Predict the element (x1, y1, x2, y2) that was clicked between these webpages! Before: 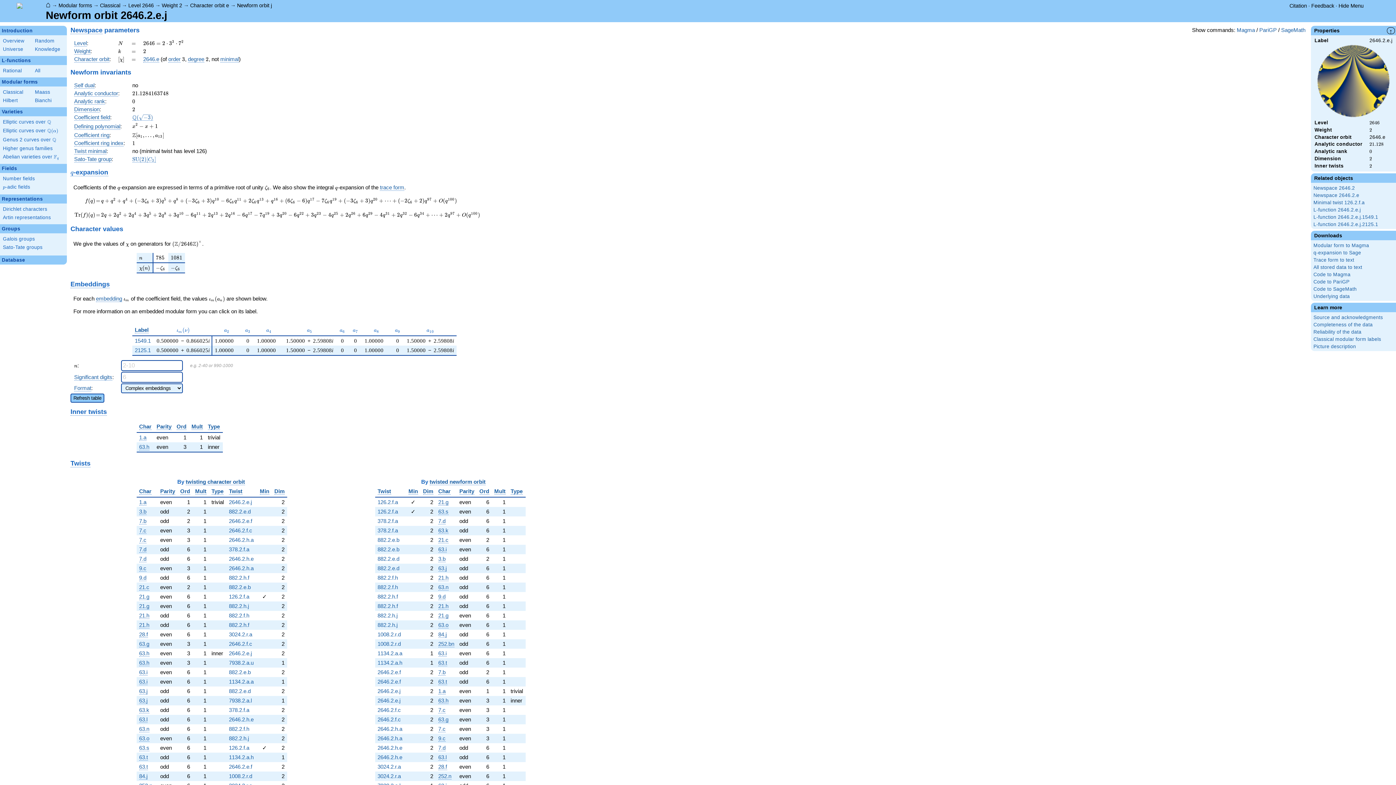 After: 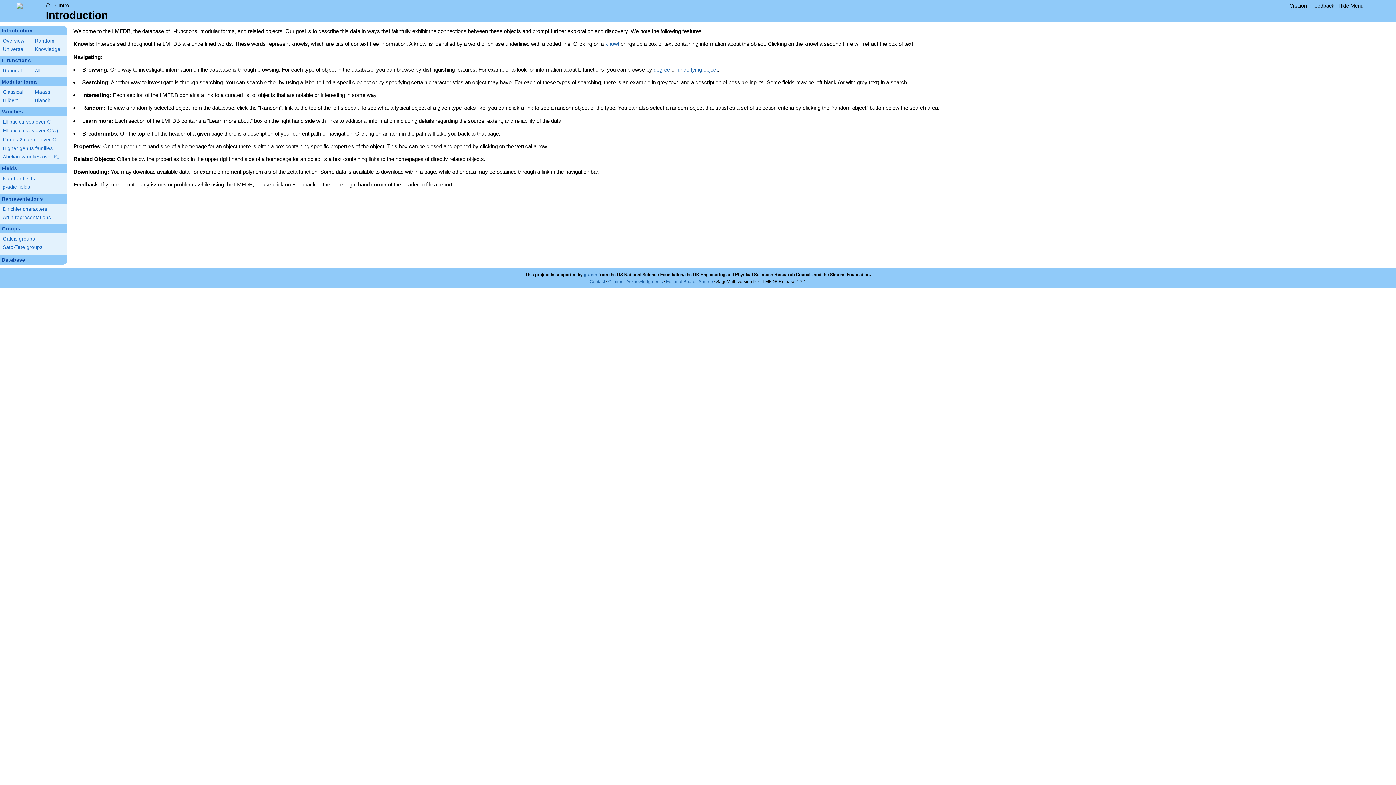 Action: label: Overview bbox: (2, 37, 32, 44)